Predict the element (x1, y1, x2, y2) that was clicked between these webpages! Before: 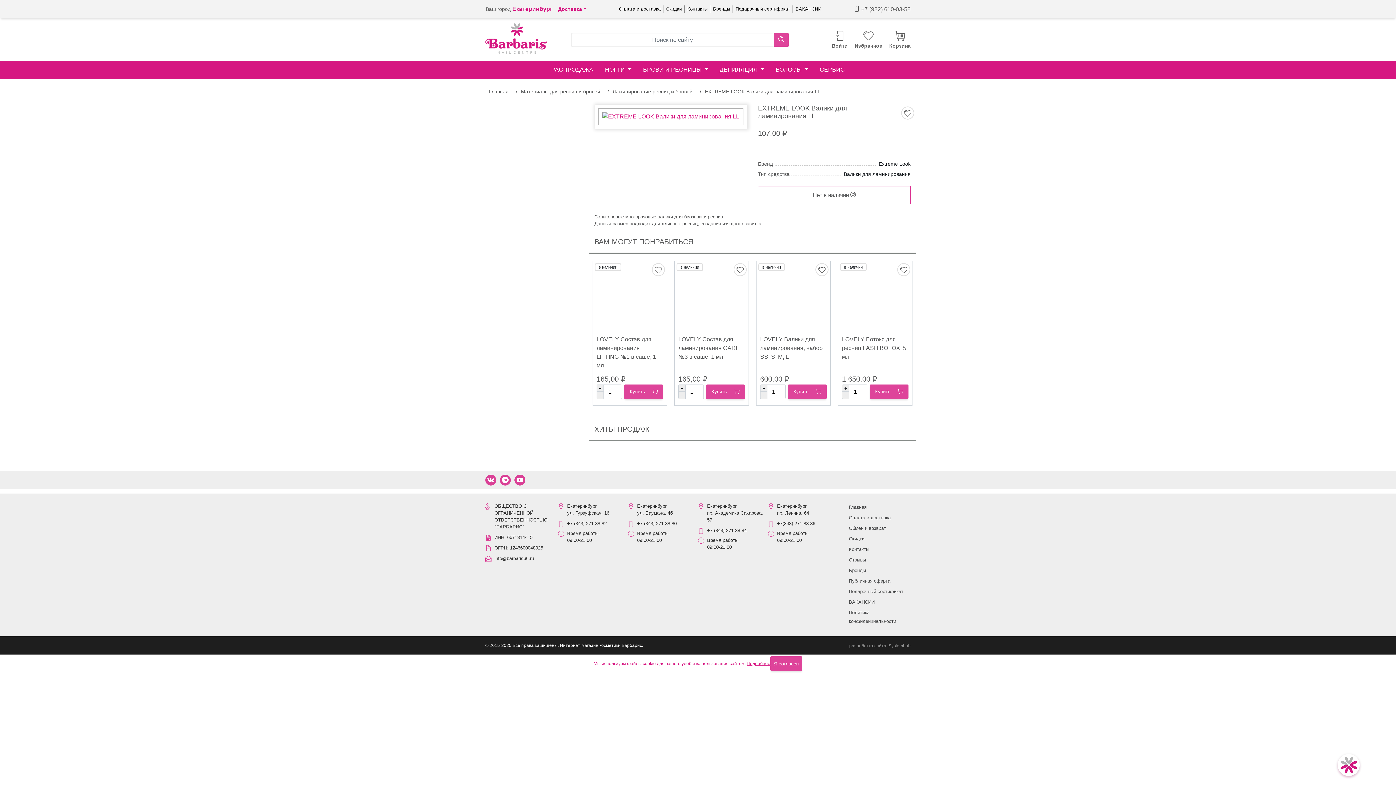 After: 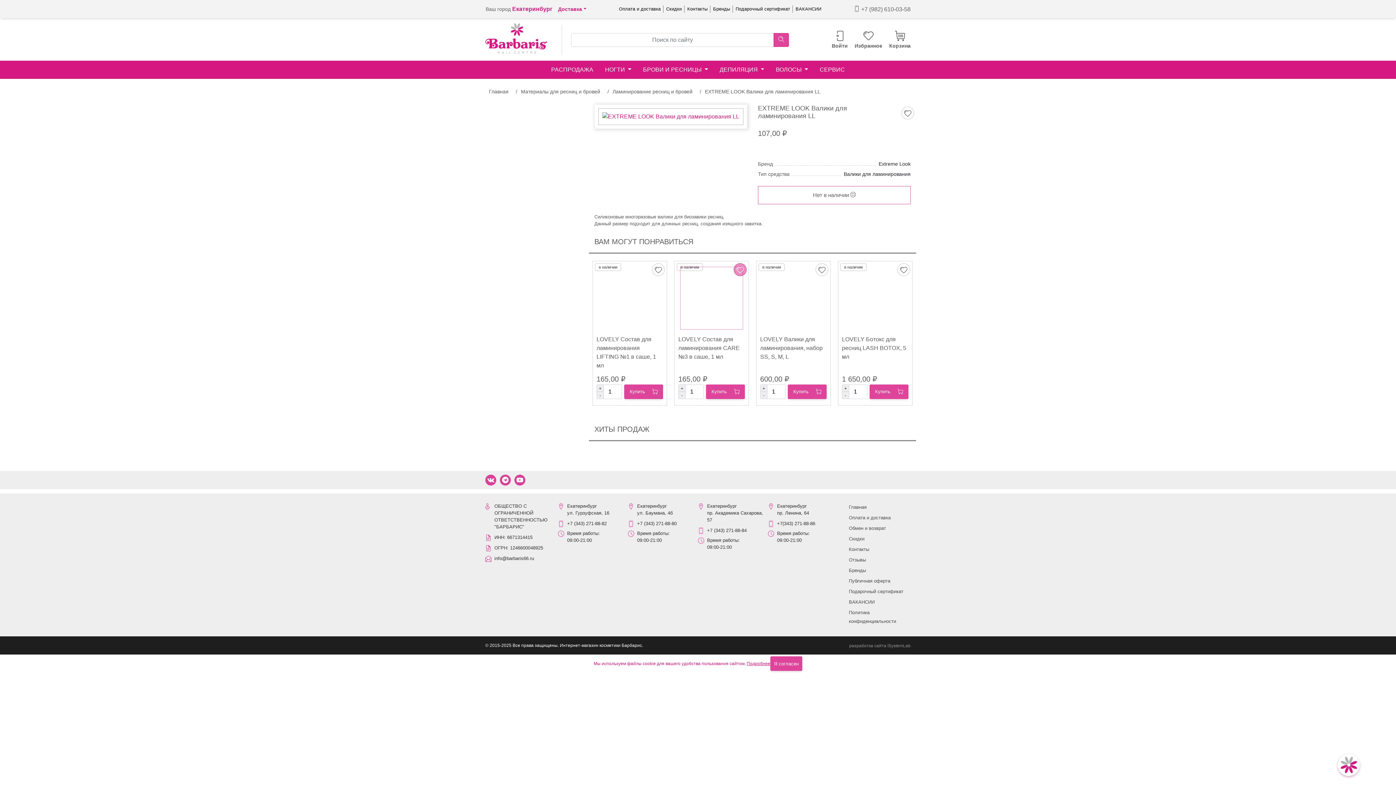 Action: bbox: (733, 263, 746, 276)